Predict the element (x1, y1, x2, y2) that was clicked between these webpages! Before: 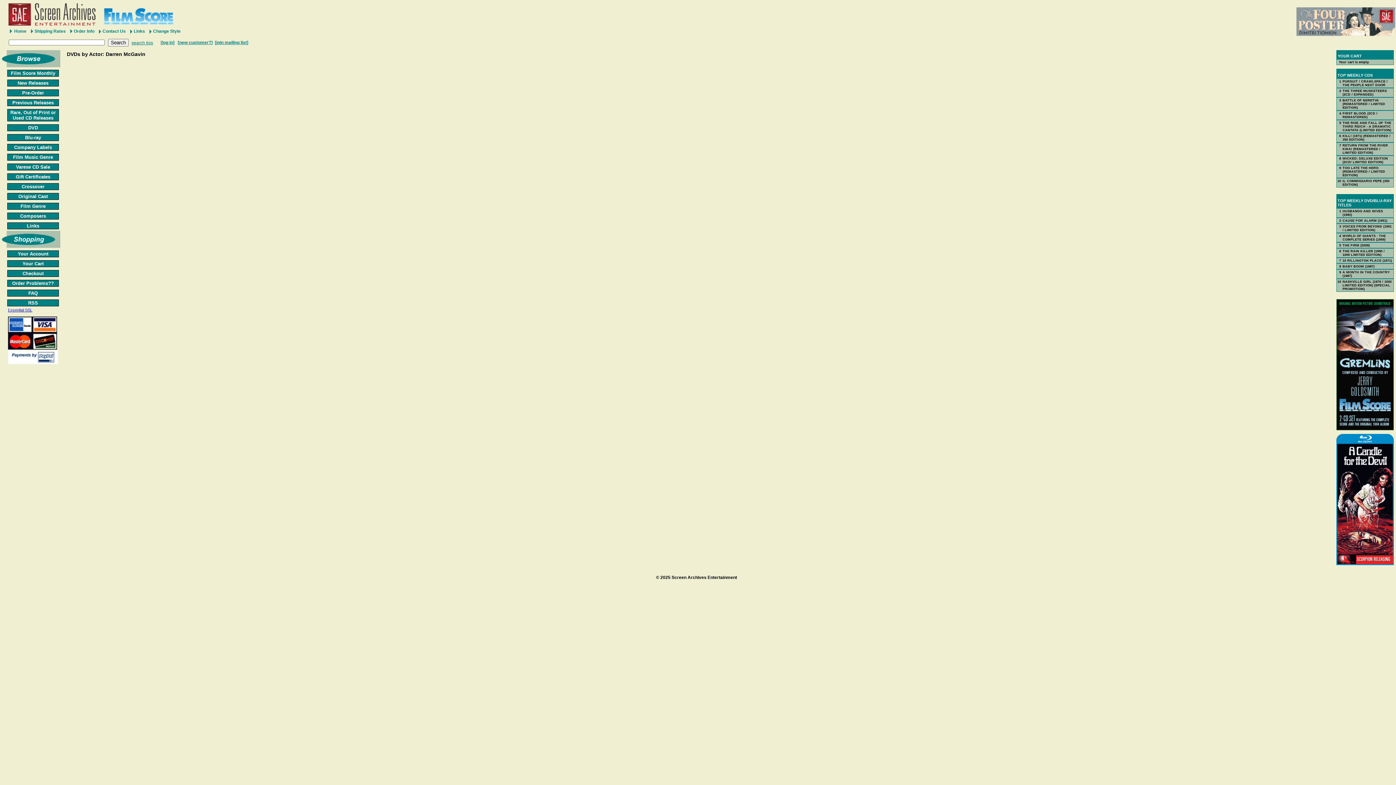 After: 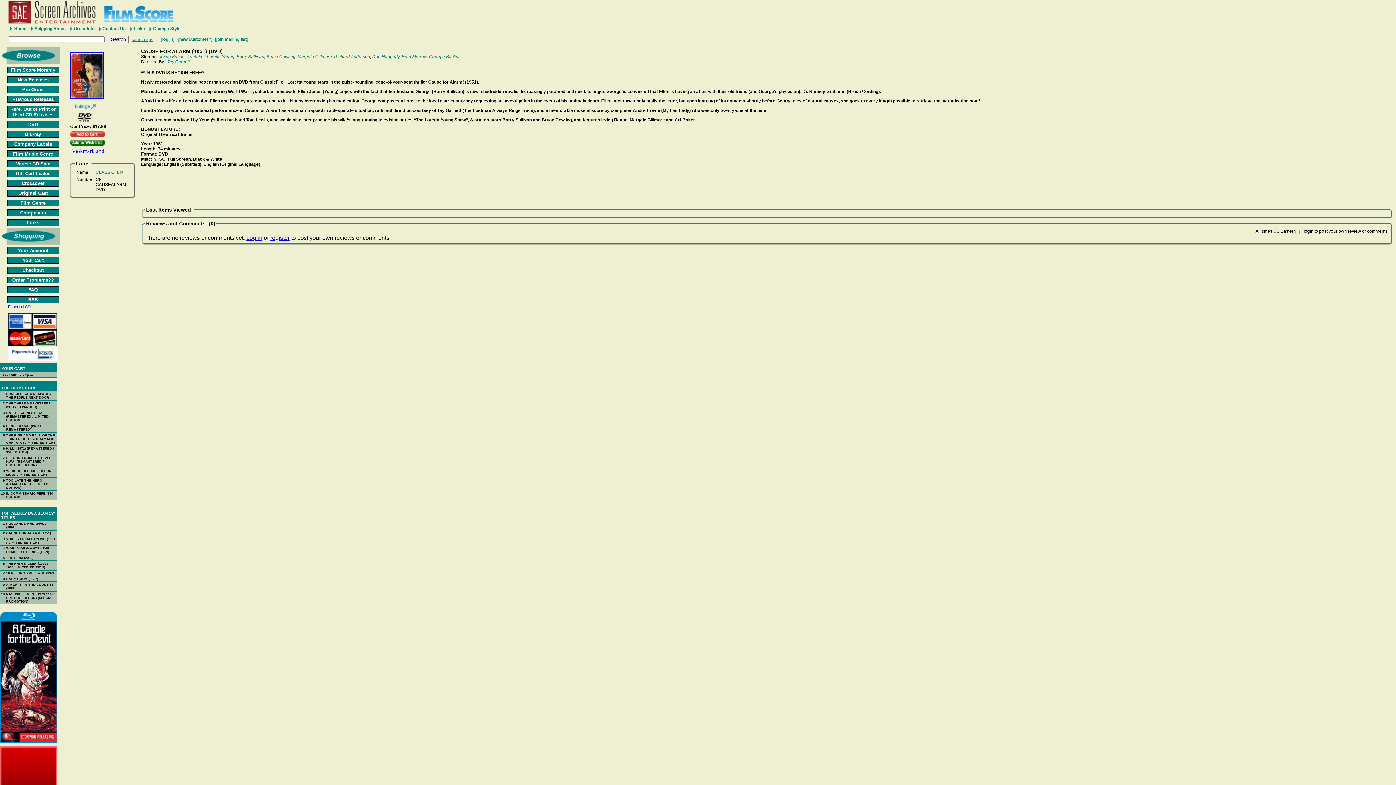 Action: bbox: (1342, 218, 1387, 222) label: CAUSE FOR ALARM (1951)